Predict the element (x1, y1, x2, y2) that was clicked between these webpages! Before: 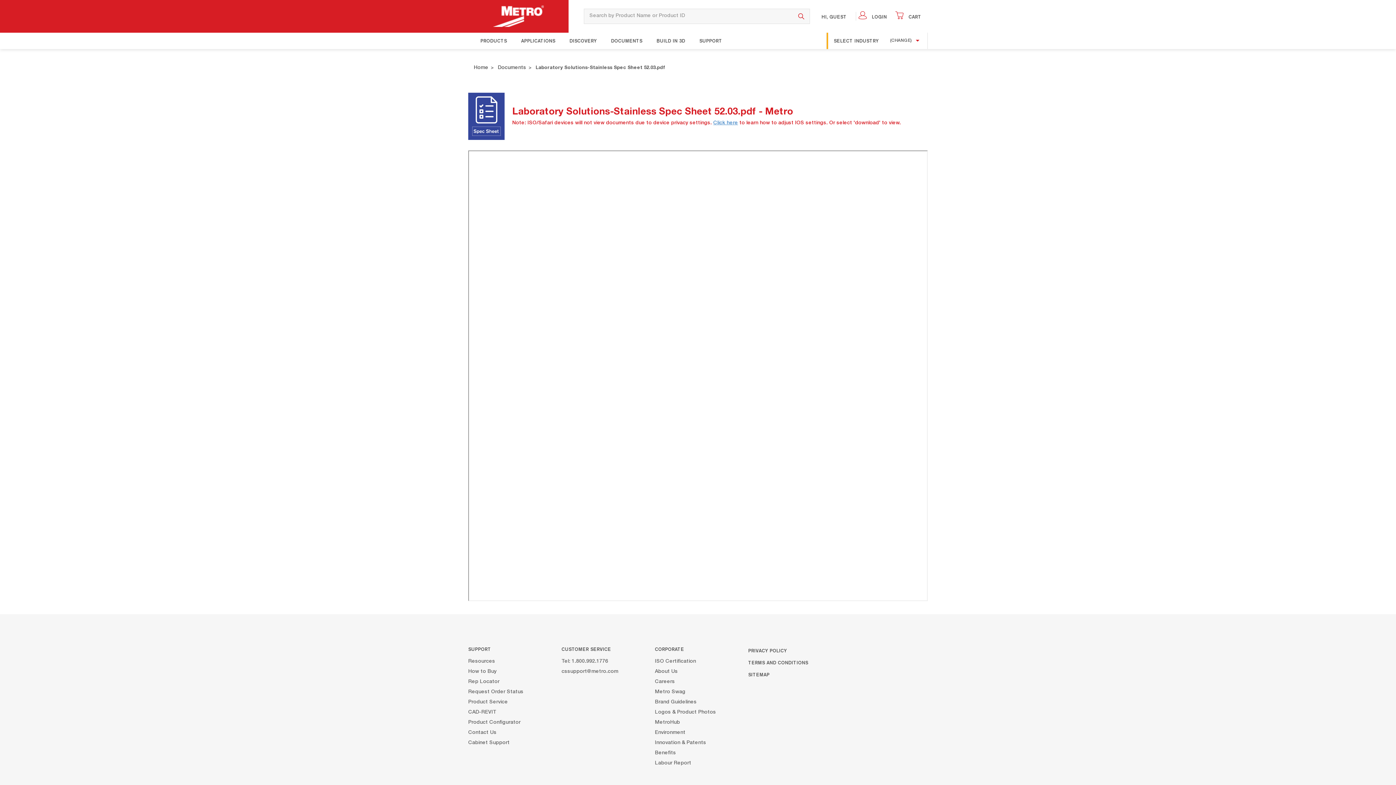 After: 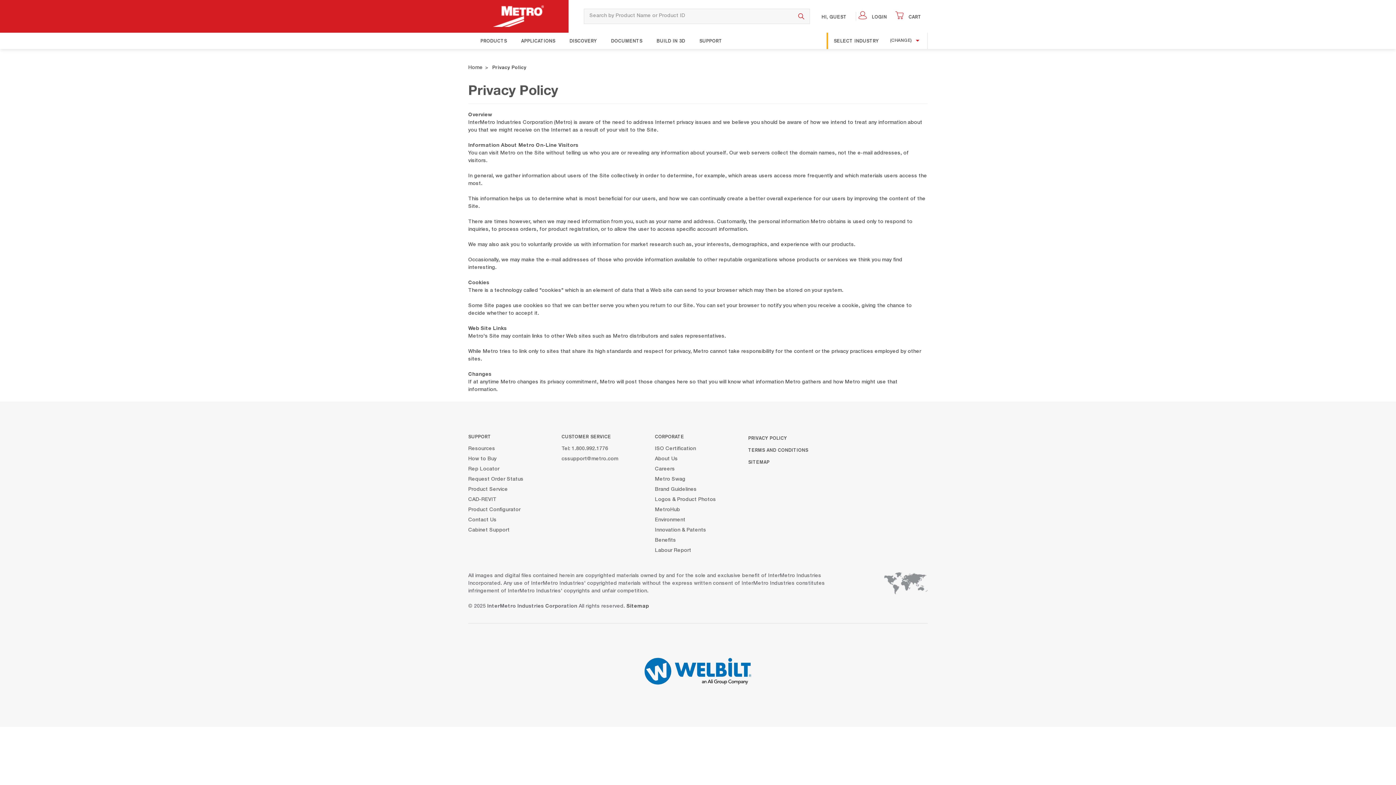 Action: bbox: (748, 646, 787, 655) label: PRIVACY POLICY